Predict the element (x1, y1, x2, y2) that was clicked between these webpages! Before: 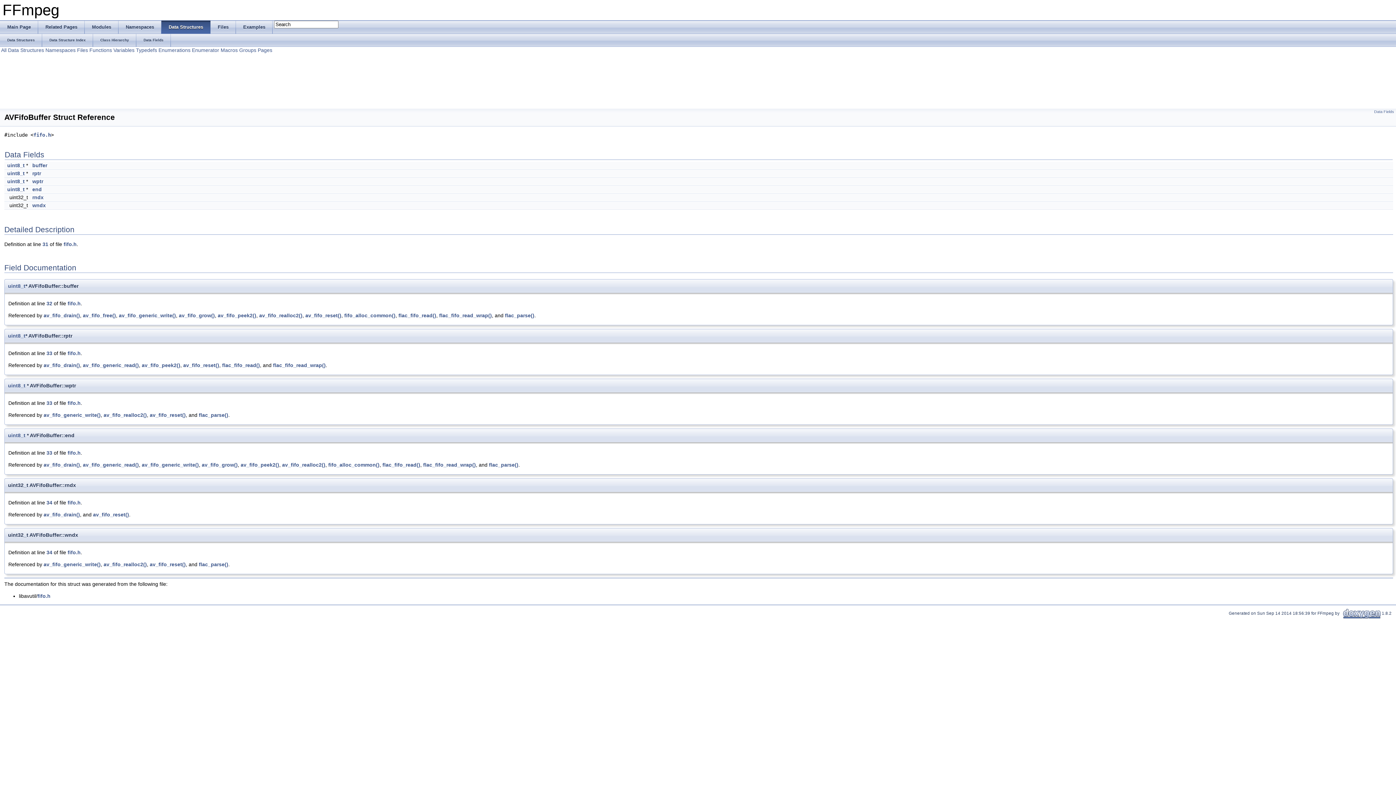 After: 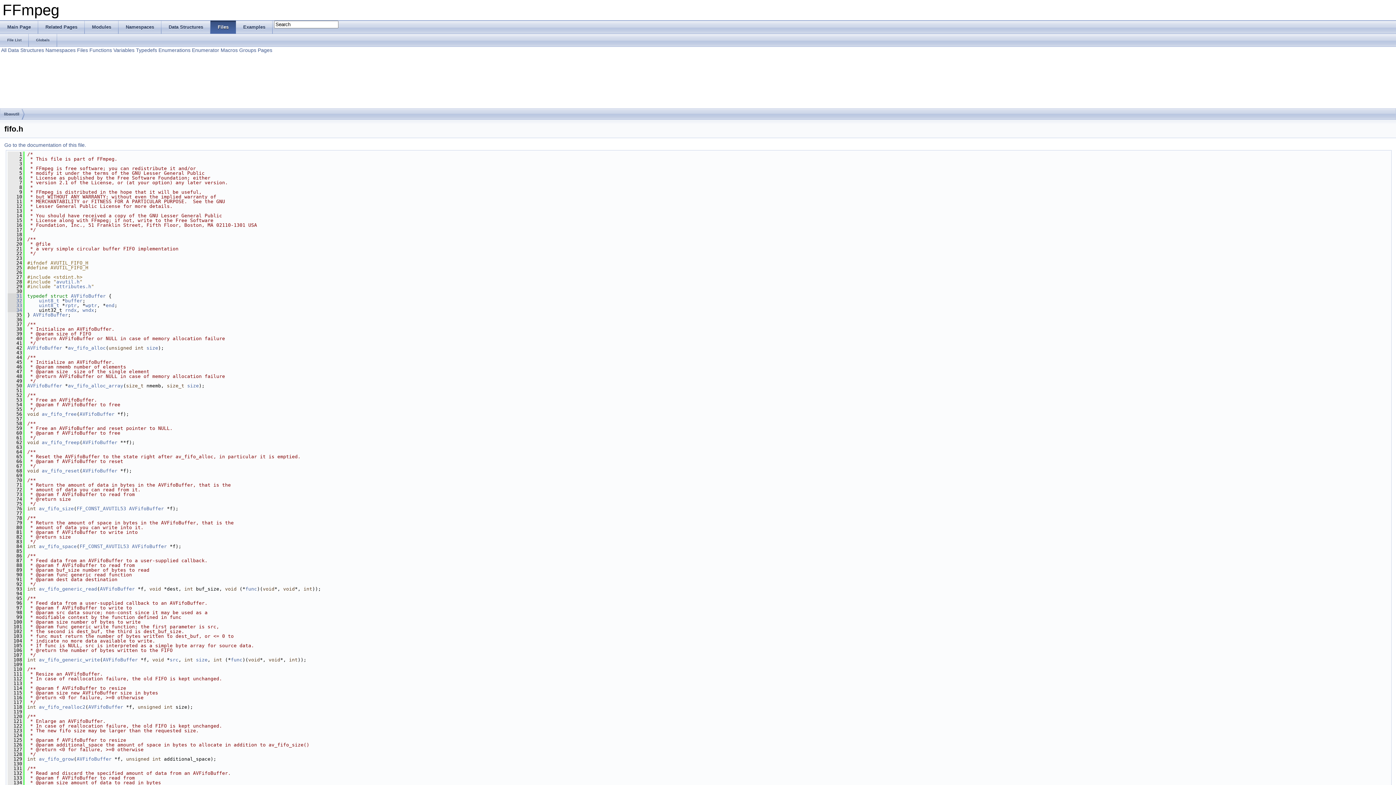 Action: label: fifo.h bbox: (67, 500, 80, 505)